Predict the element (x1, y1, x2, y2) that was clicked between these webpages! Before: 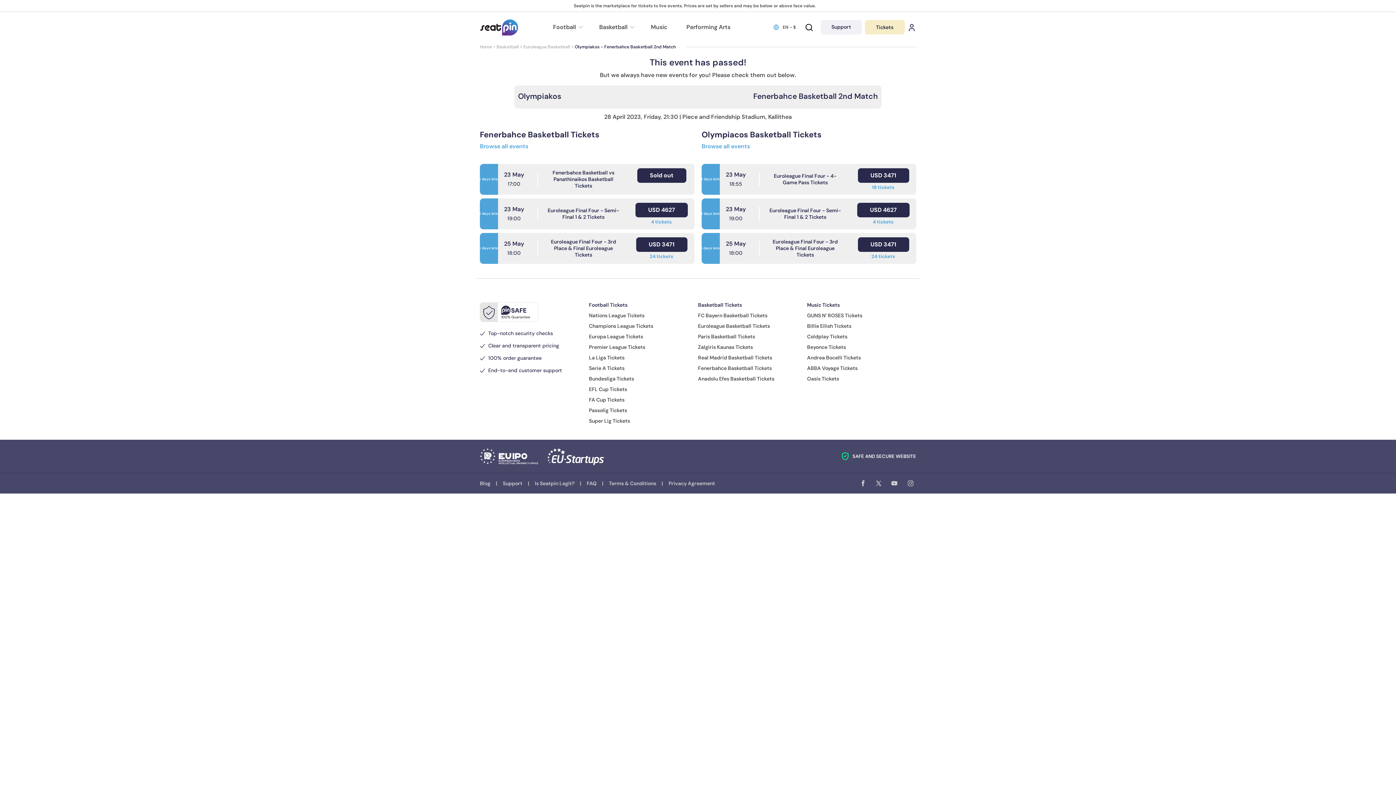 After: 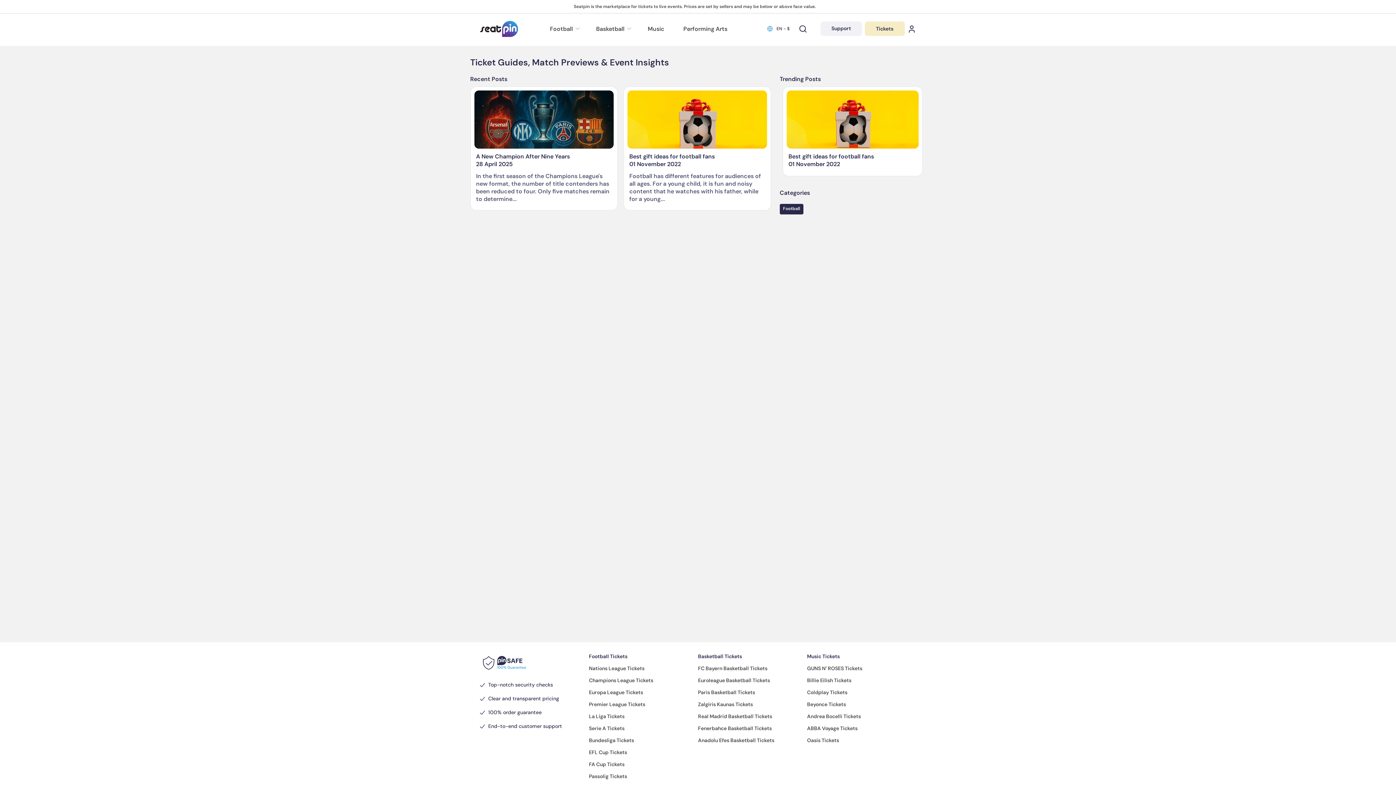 Action: bbox: (480, 480, 490, 486) label: Blog